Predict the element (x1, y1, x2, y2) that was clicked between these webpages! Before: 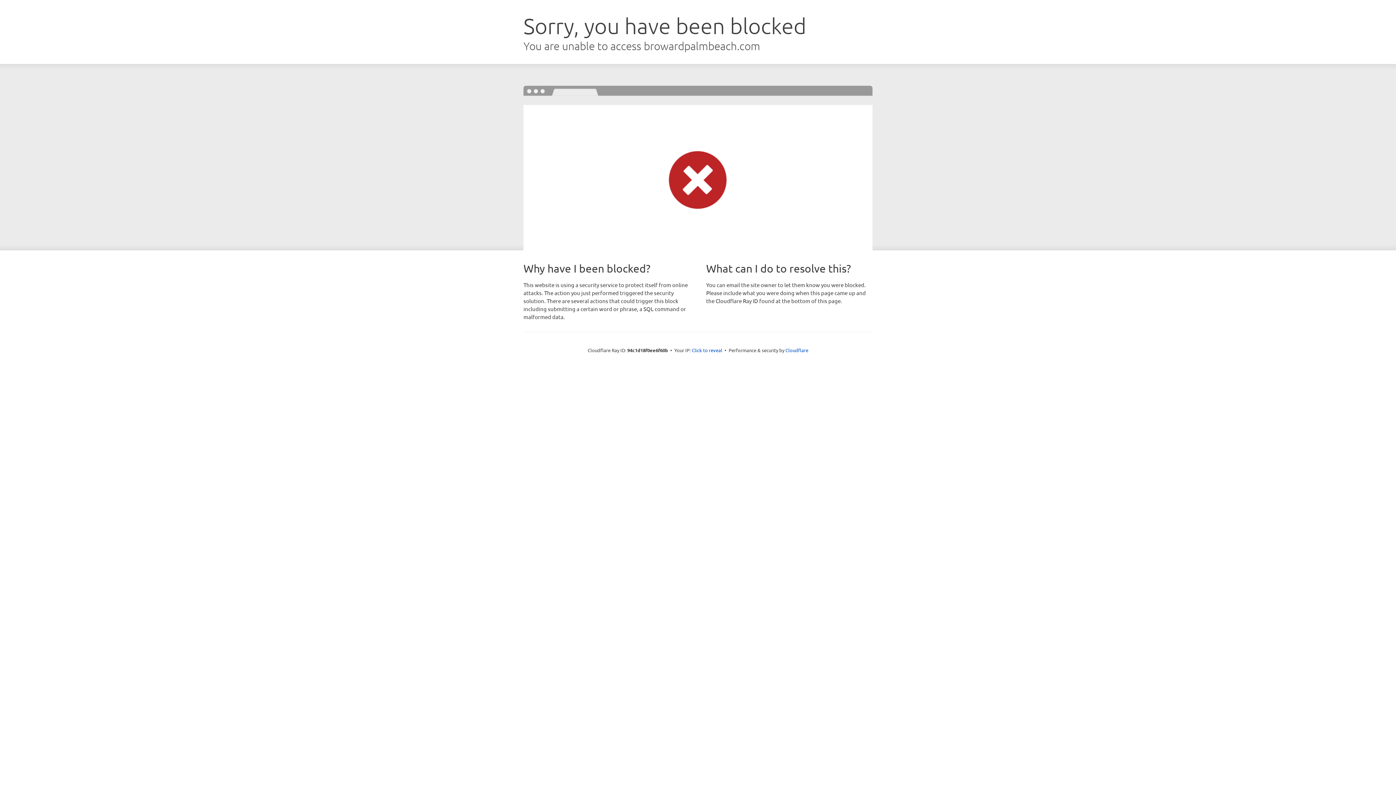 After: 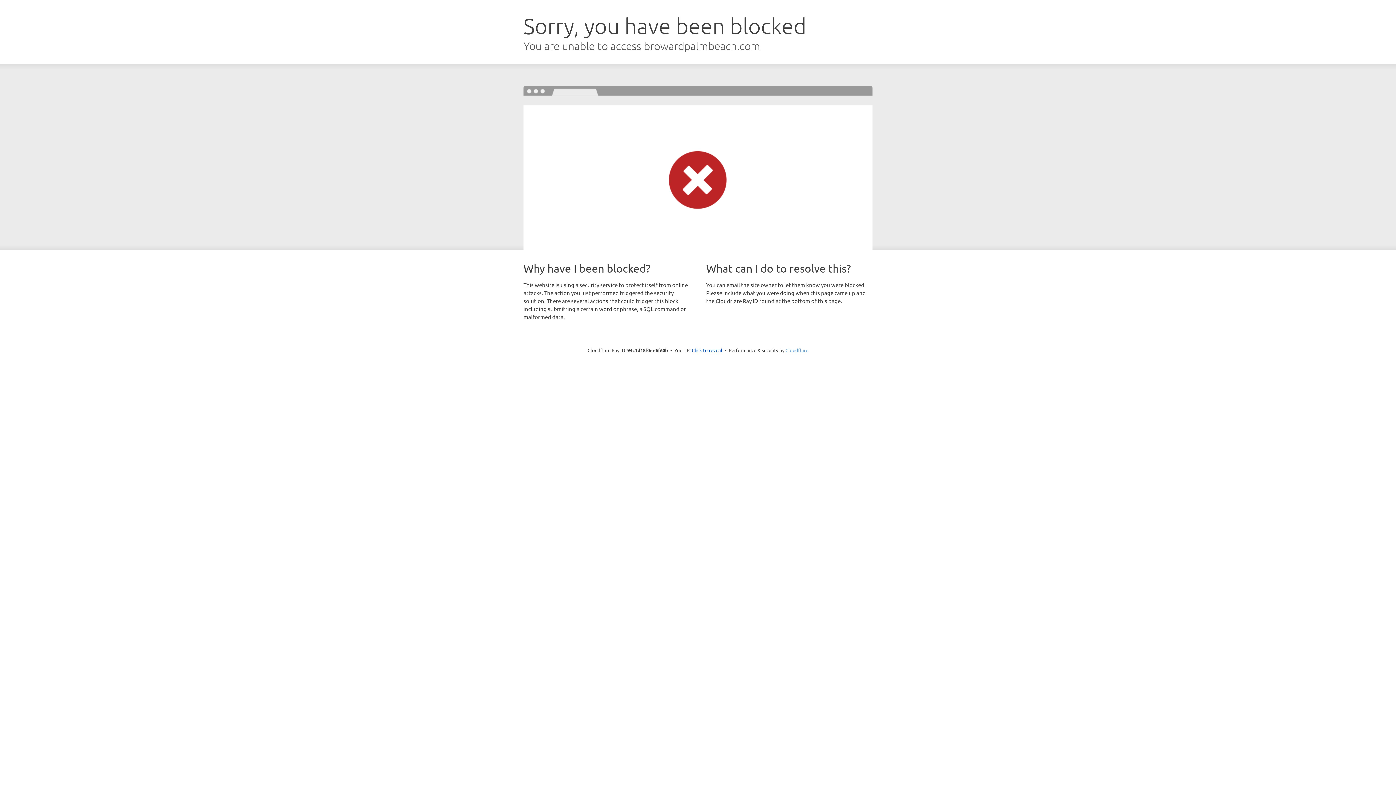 Action: label: Cloudflare bbox: (785, 347, 808, 353)